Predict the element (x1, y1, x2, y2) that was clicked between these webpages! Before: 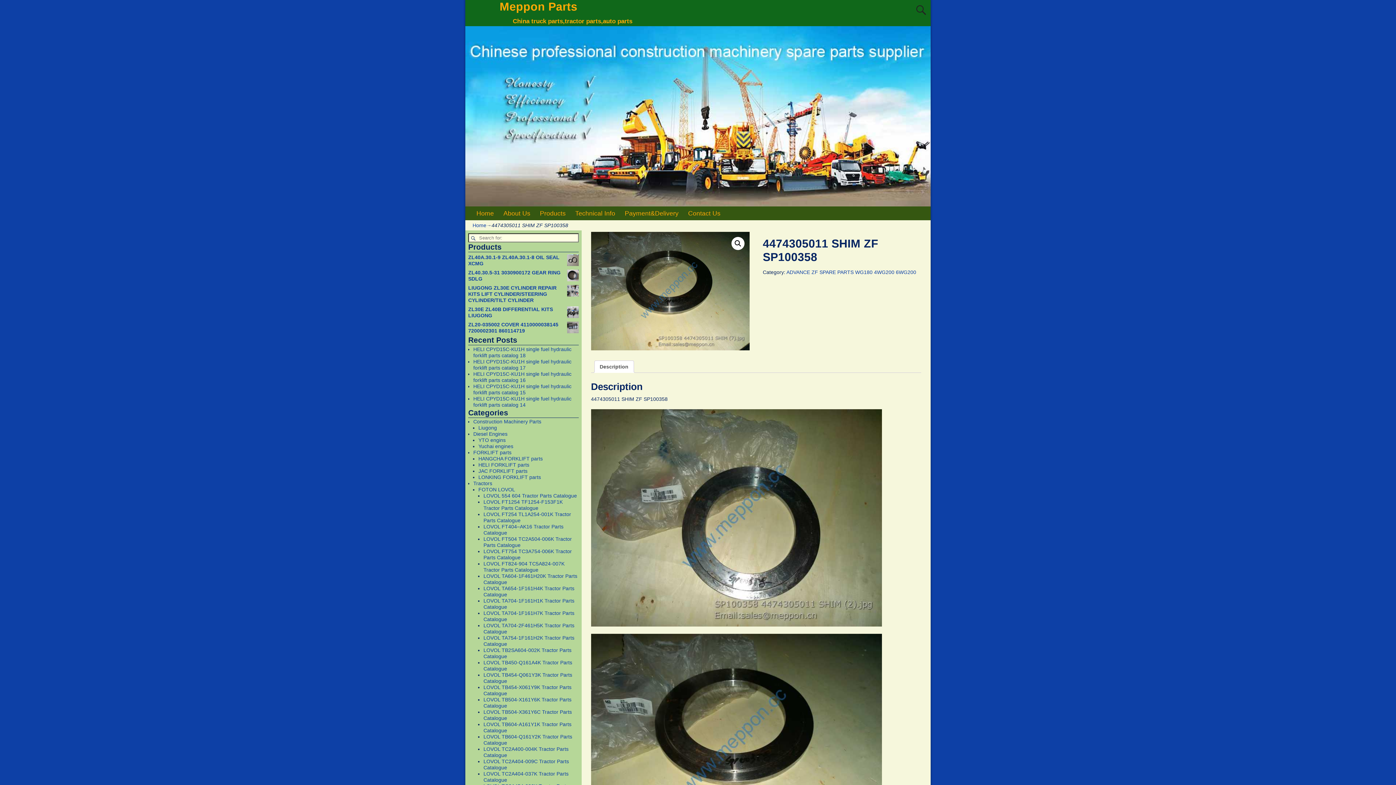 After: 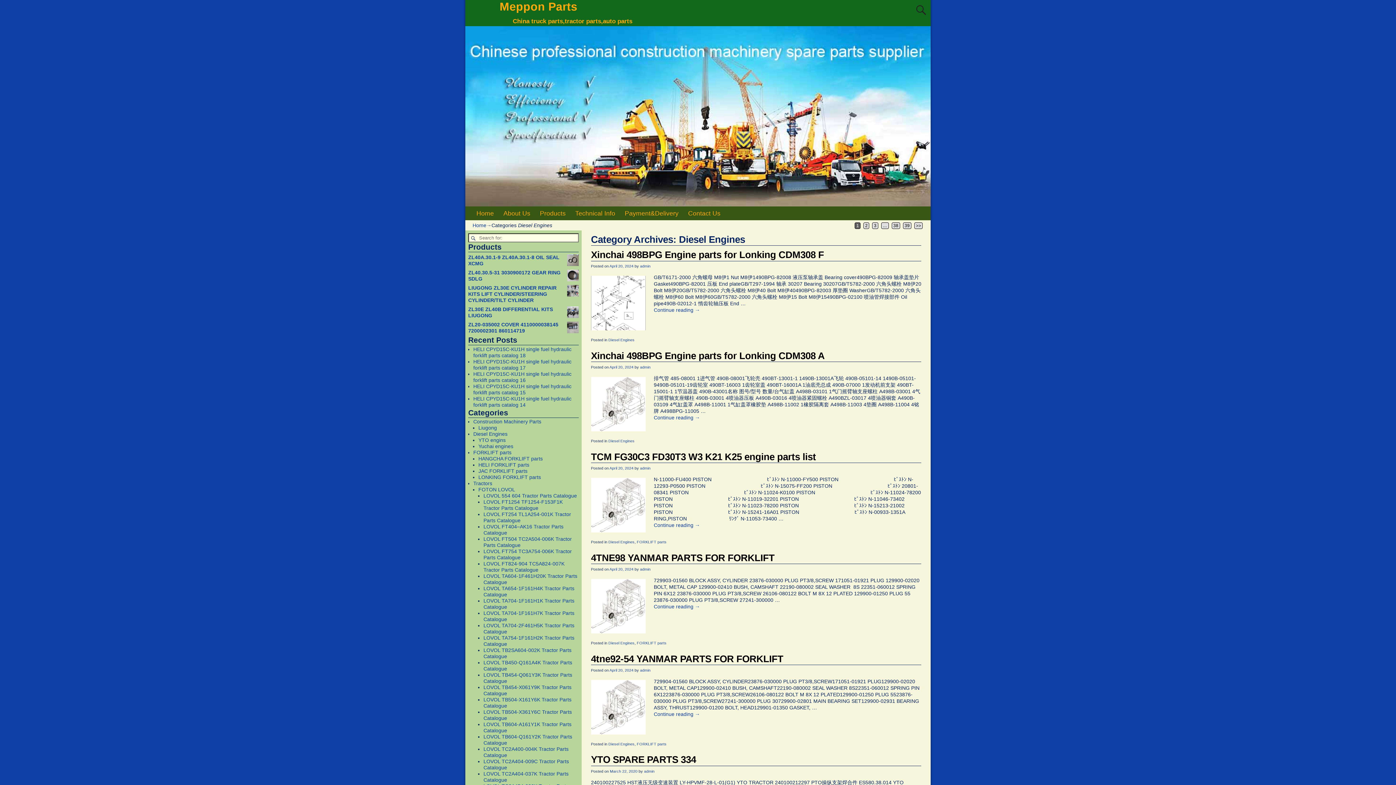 Action: bbox: (473, 431, 507, 436) label: Diesel Engines